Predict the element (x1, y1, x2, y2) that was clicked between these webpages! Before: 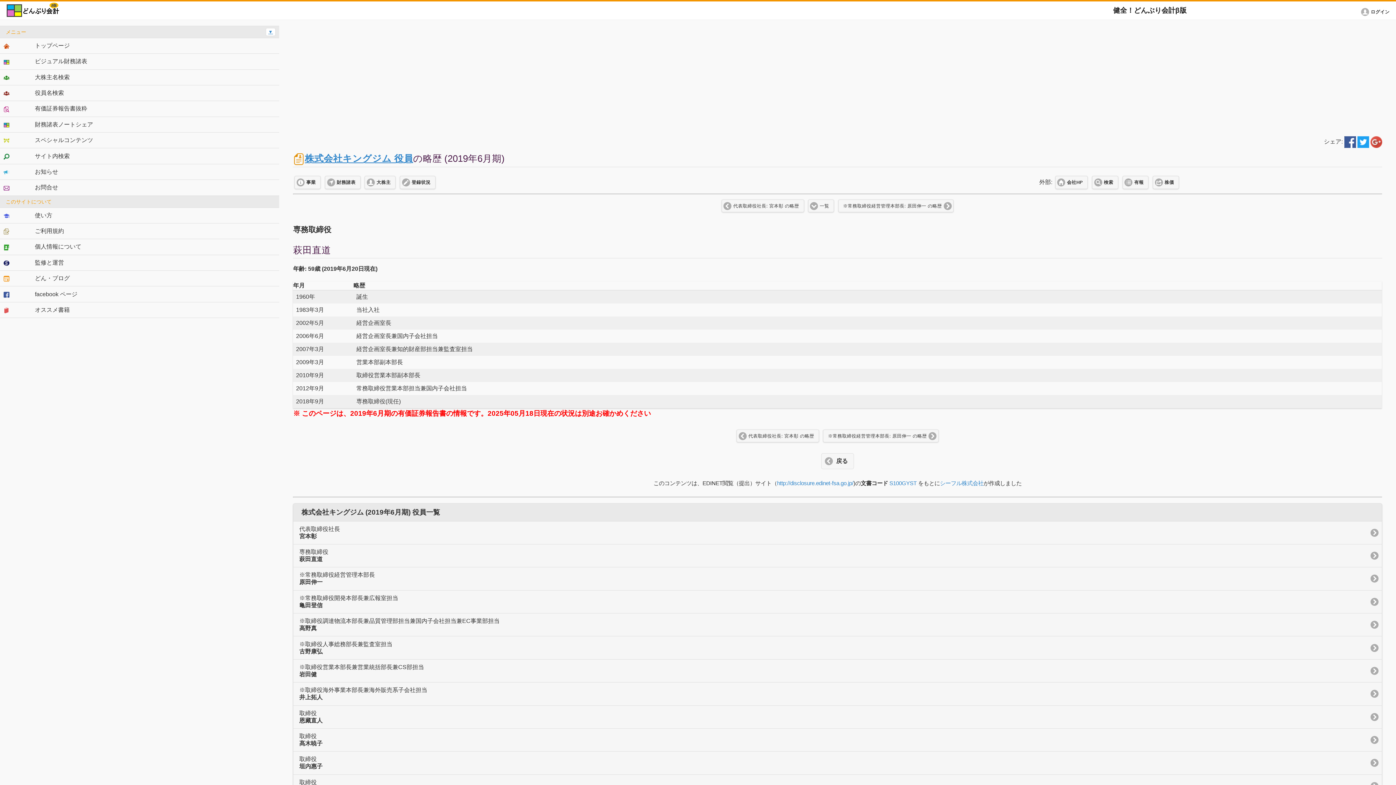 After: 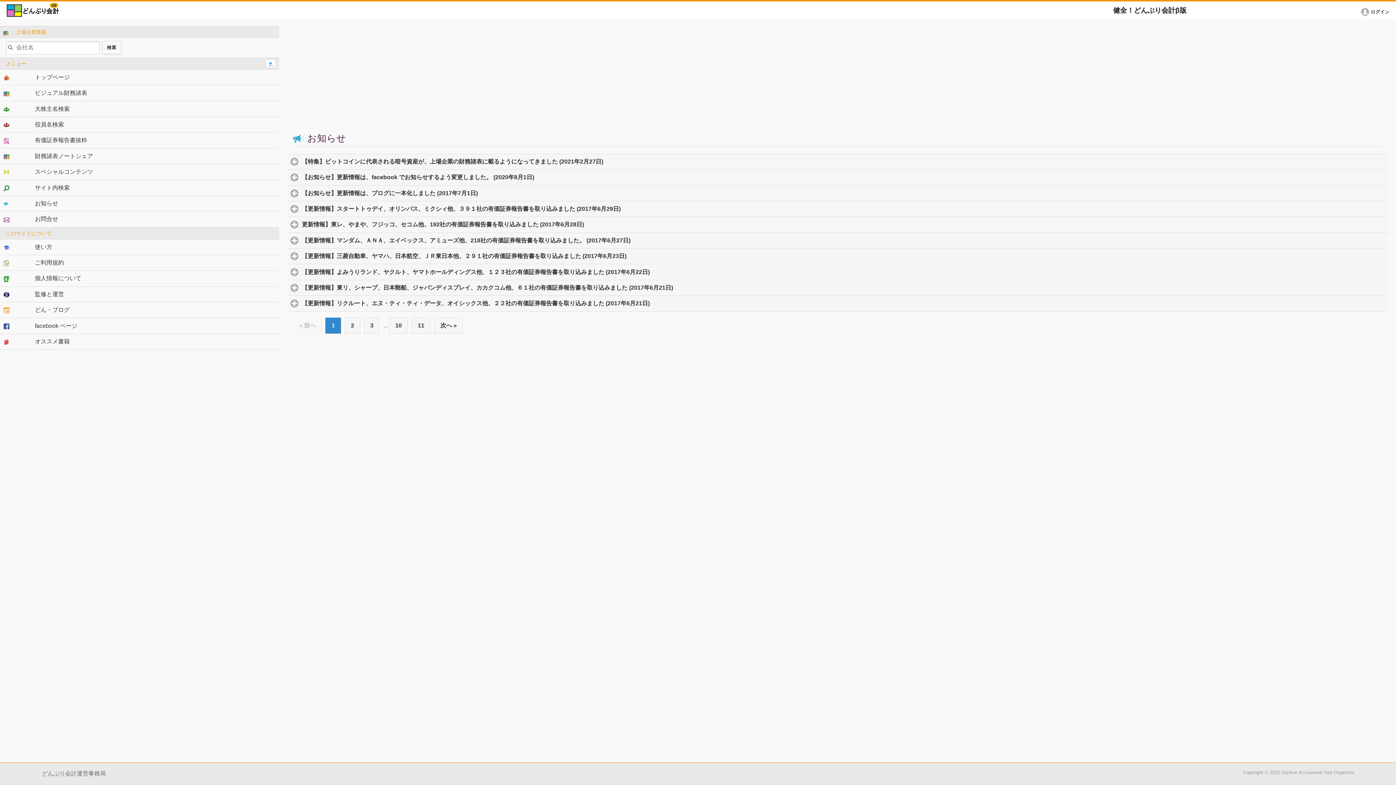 Action: bbox: (0, 163, 279, 179) label: お知らせ